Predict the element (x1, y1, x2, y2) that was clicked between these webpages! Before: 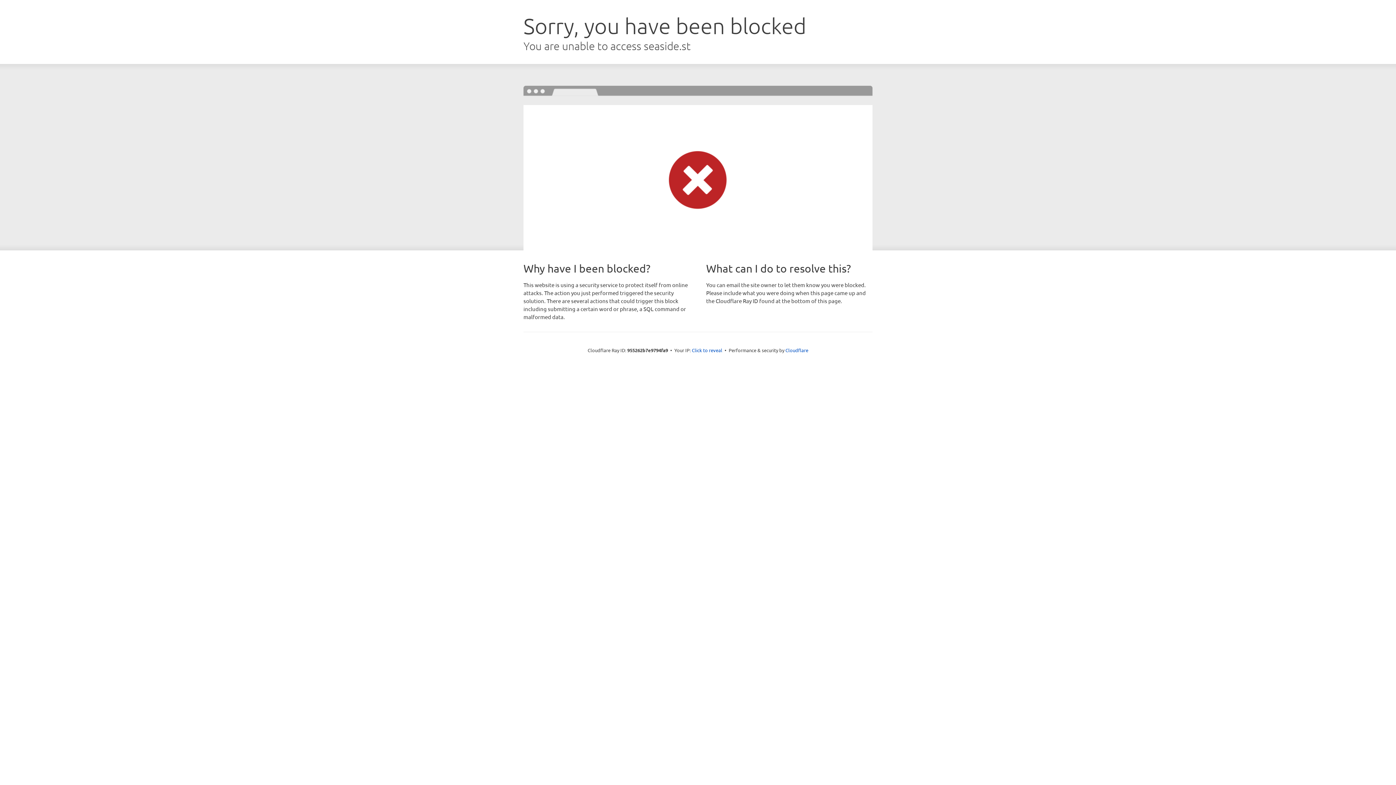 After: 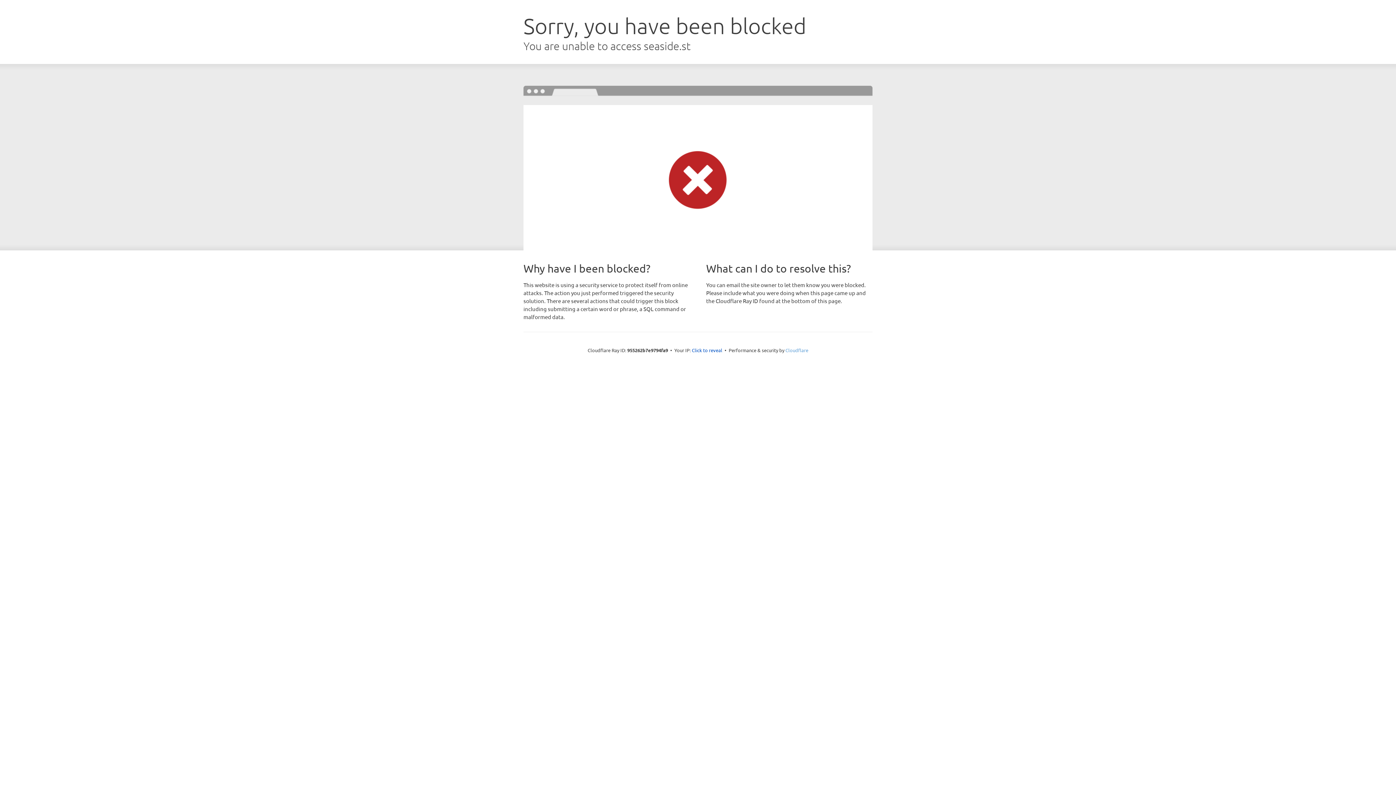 Action: label: Cloudflare bbox: (785, 347, 808, 353)